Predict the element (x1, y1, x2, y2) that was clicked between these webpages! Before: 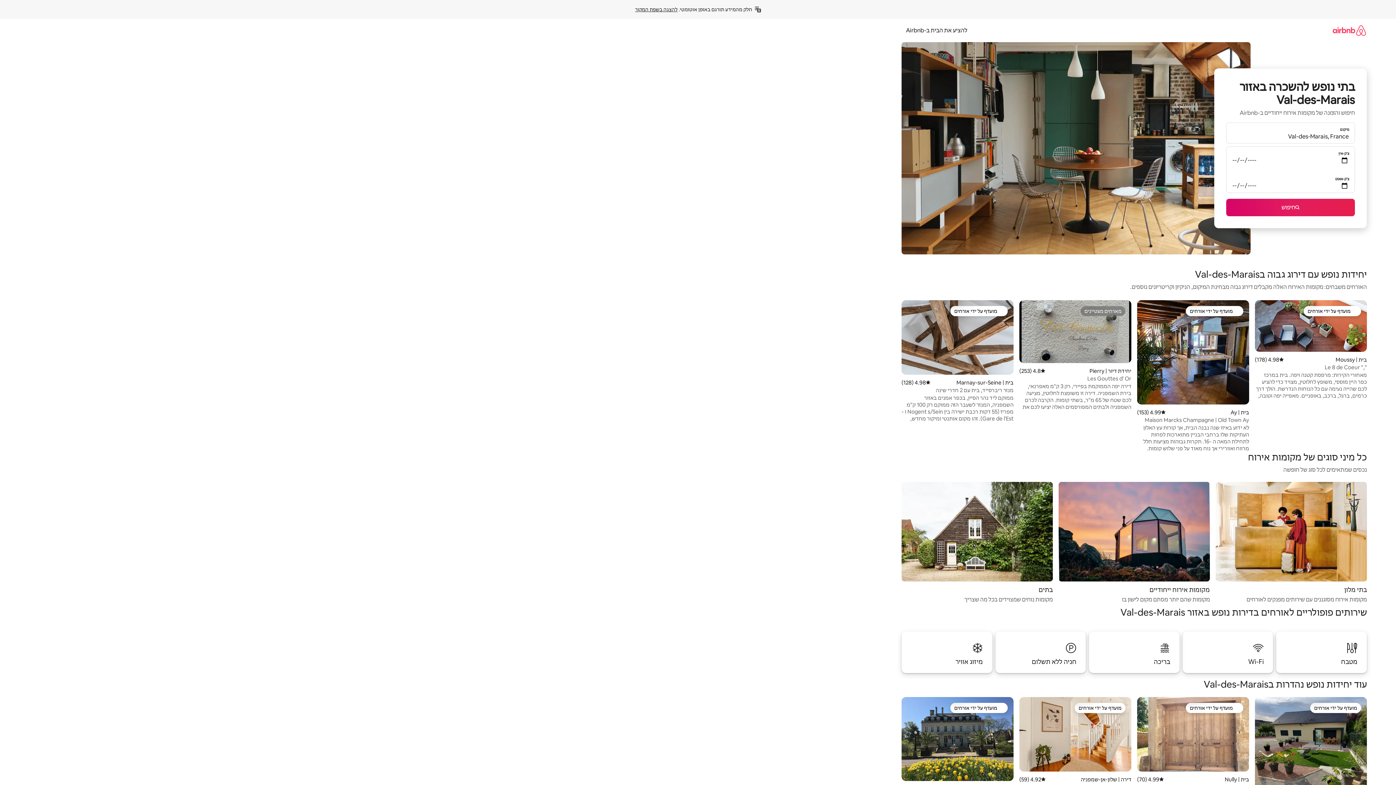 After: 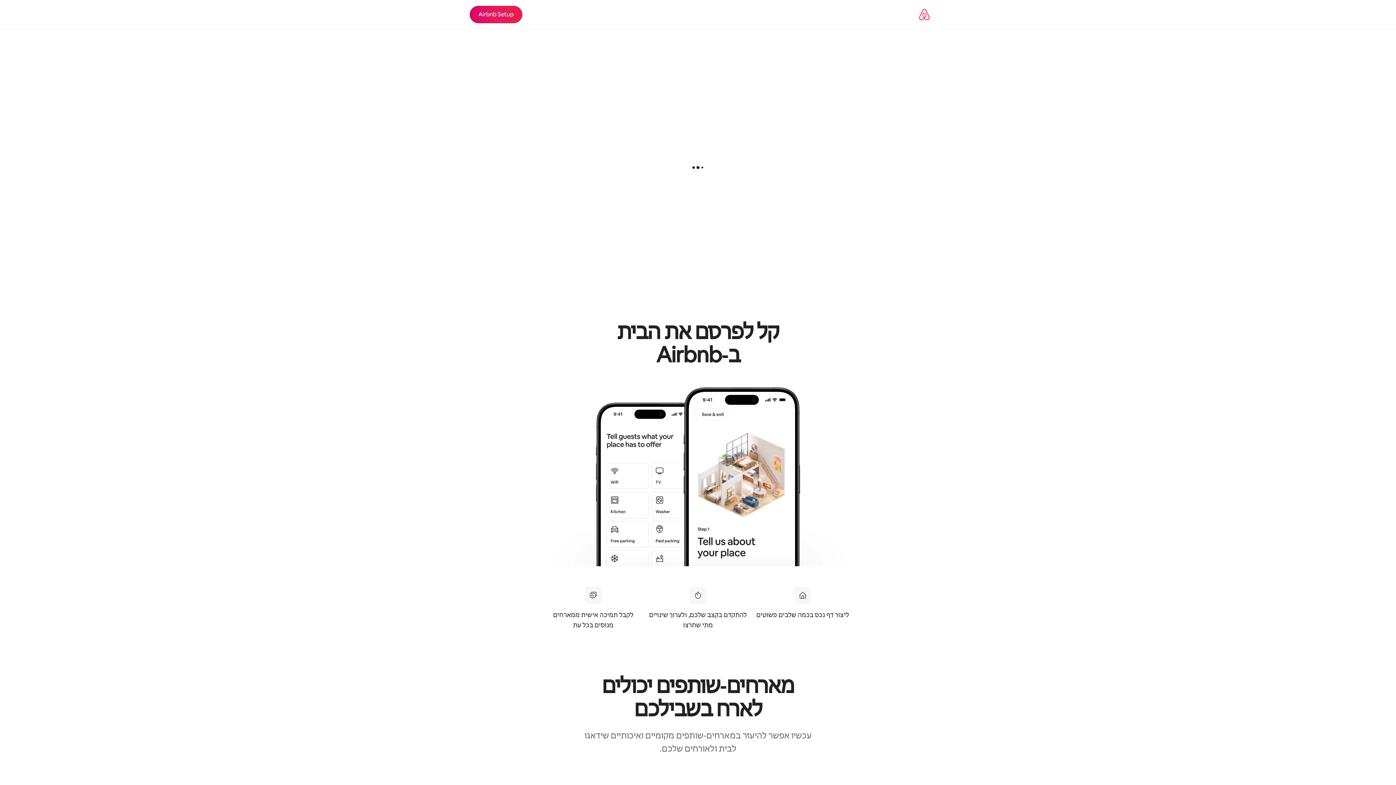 Action: bbox: (901, 26, 972, 34) label: להציע את הבית ב-Airbnb